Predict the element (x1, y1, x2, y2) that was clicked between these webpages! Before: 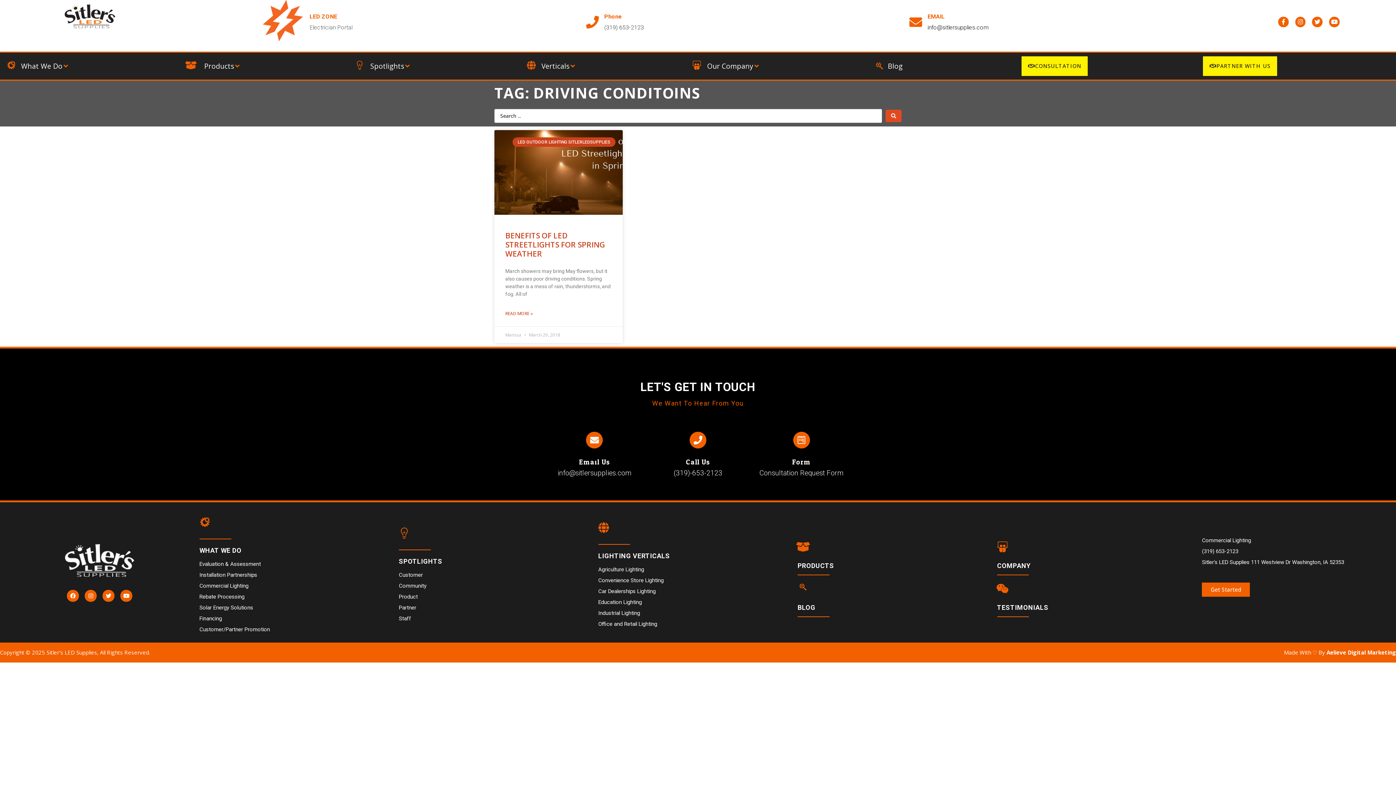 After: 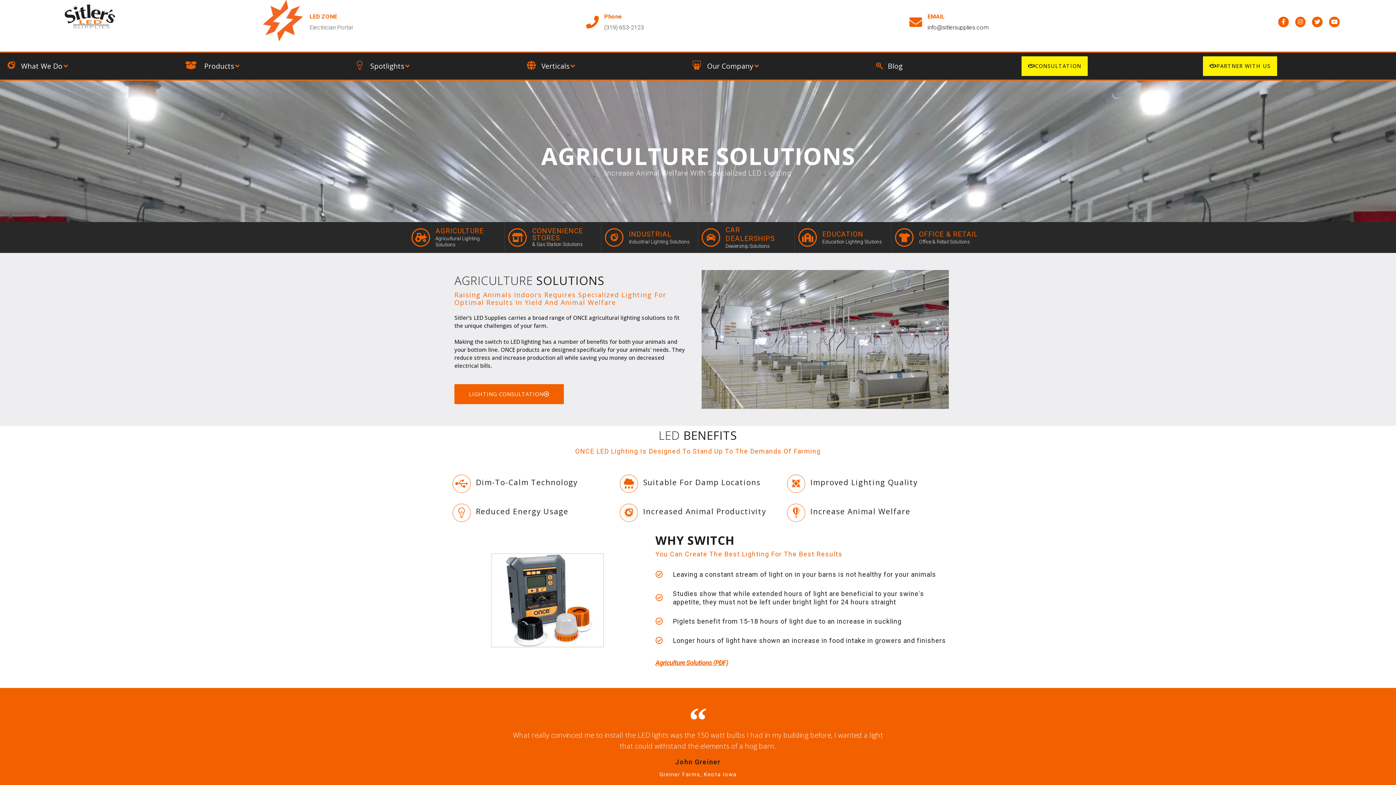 Action: label: Agriculture Lighting bbox: (598, 564, 797, 575)